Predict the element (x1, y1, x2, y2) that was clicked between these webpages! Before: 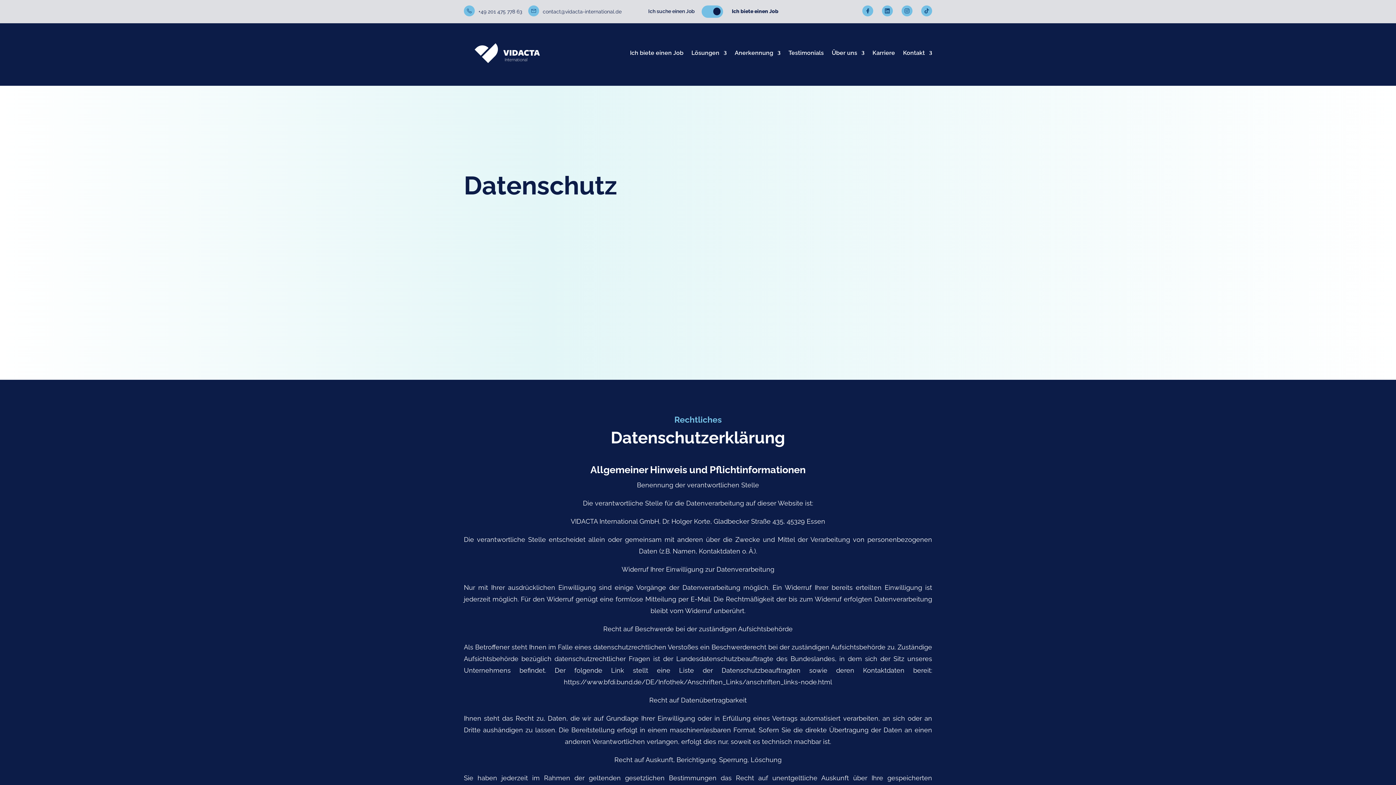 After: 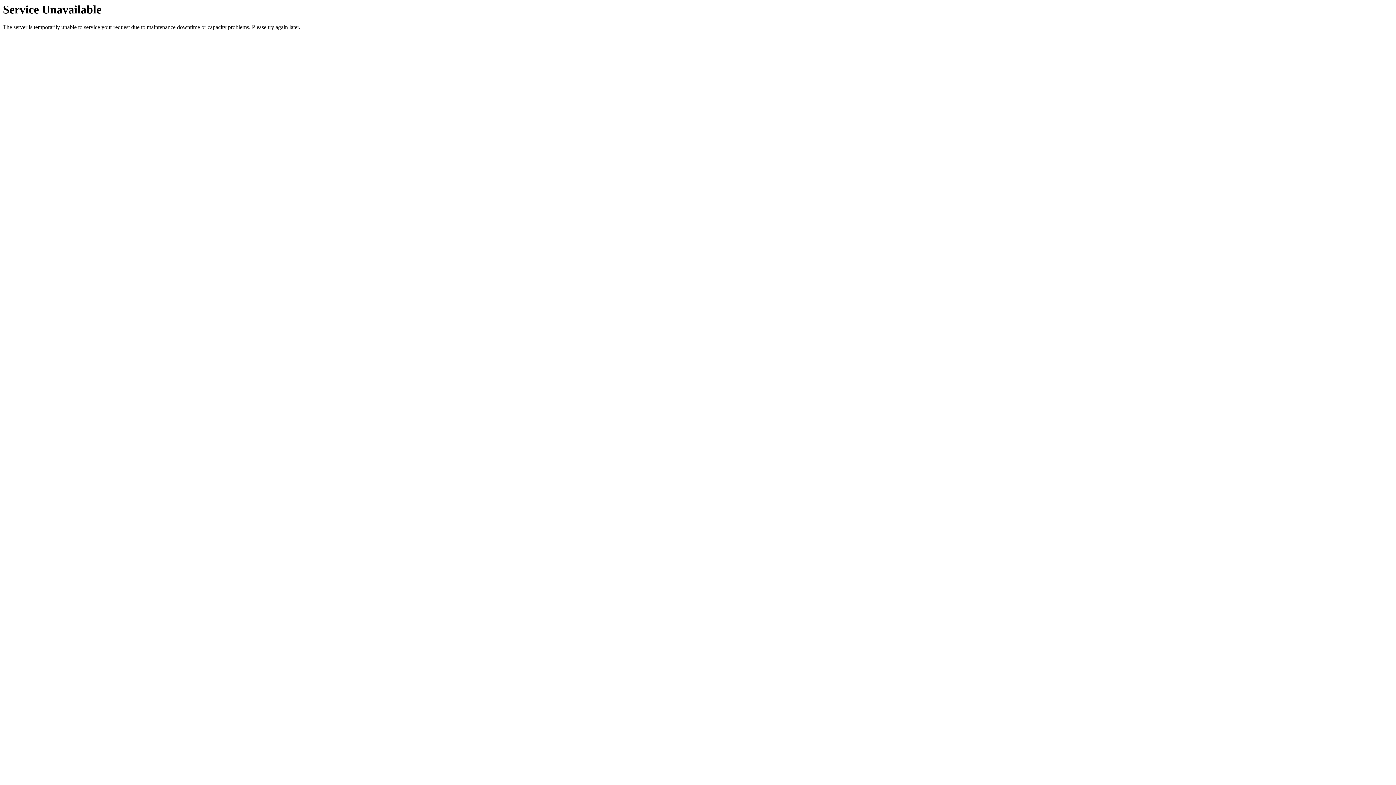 Action: bbox: (464, 32, 551, 74)